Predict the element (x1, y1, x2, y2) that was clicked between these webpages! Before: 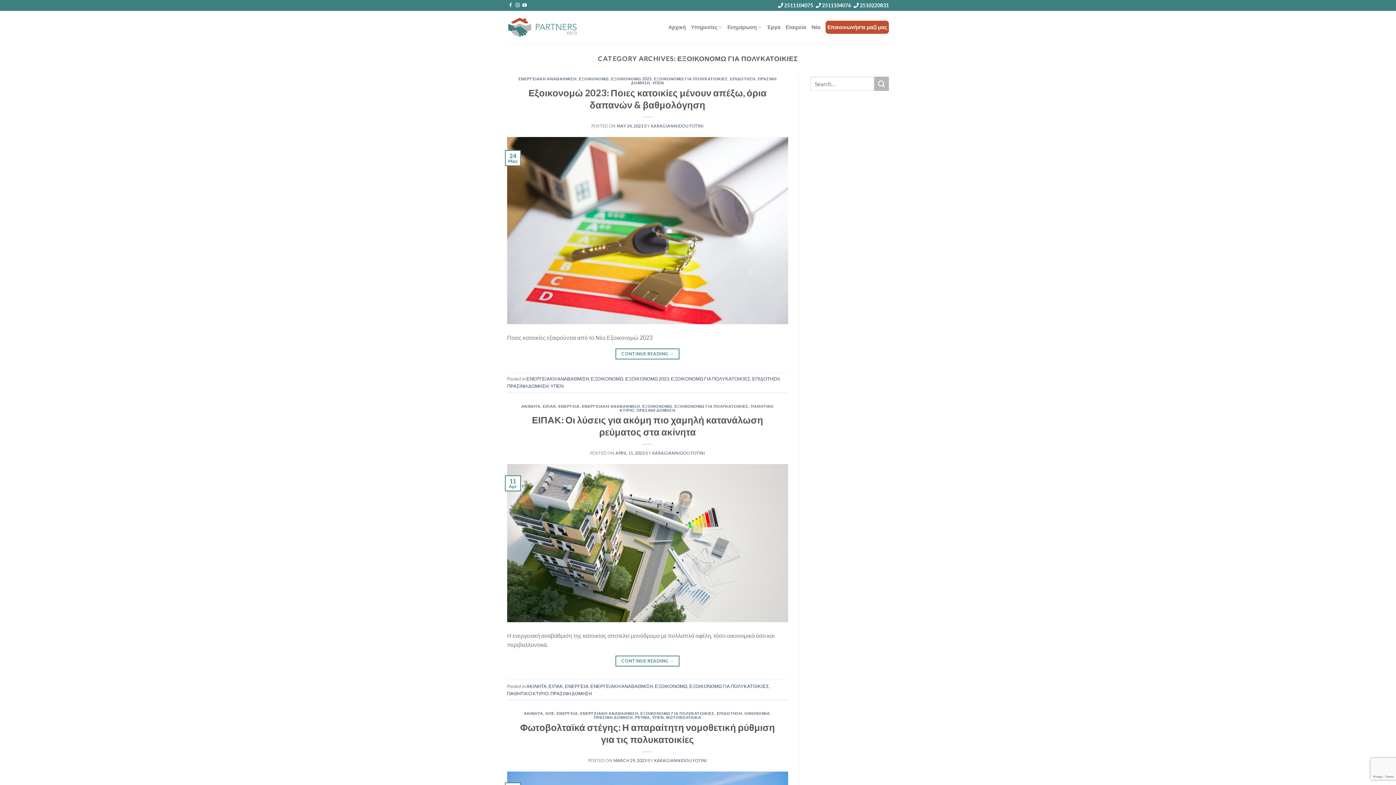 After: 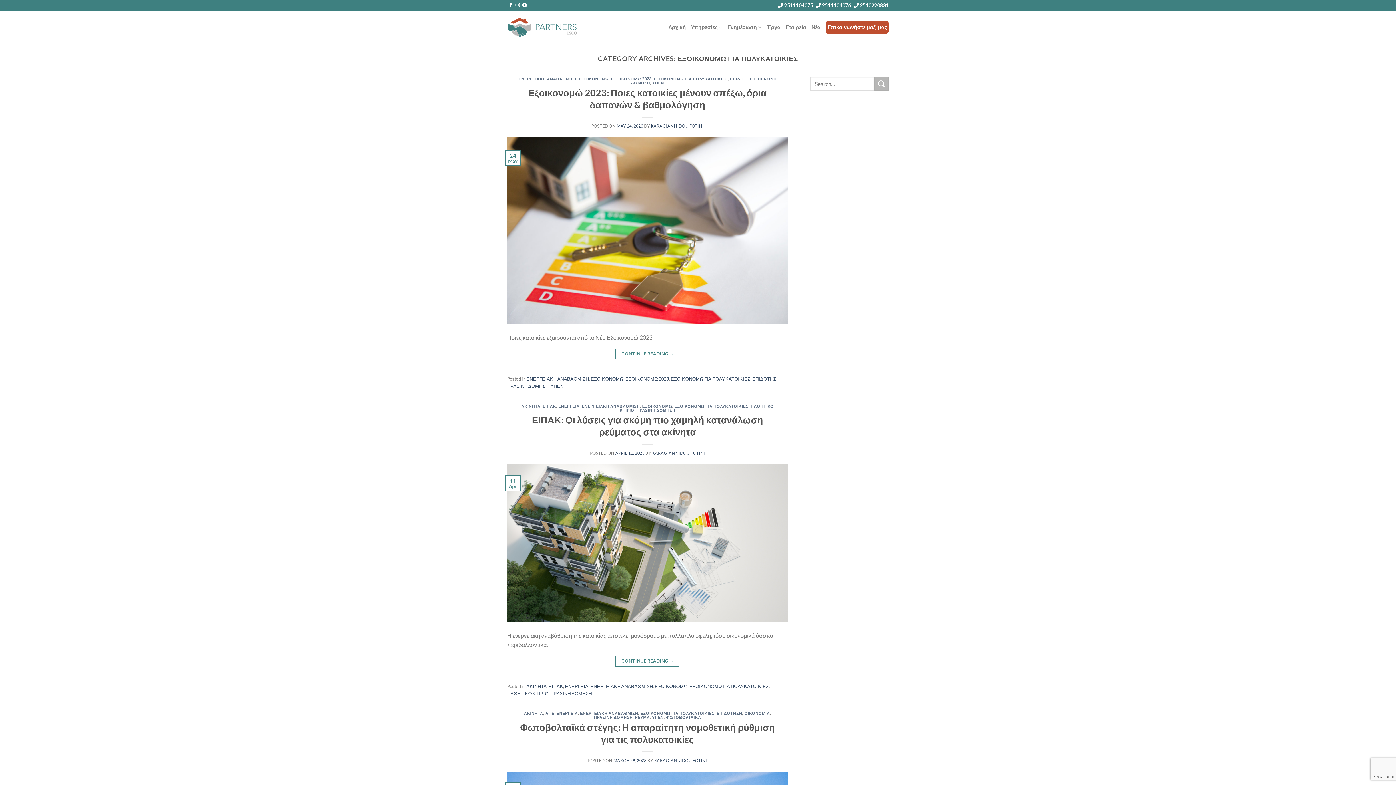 Action: bbox: (853, 2, 889, 8) label:  2510220831